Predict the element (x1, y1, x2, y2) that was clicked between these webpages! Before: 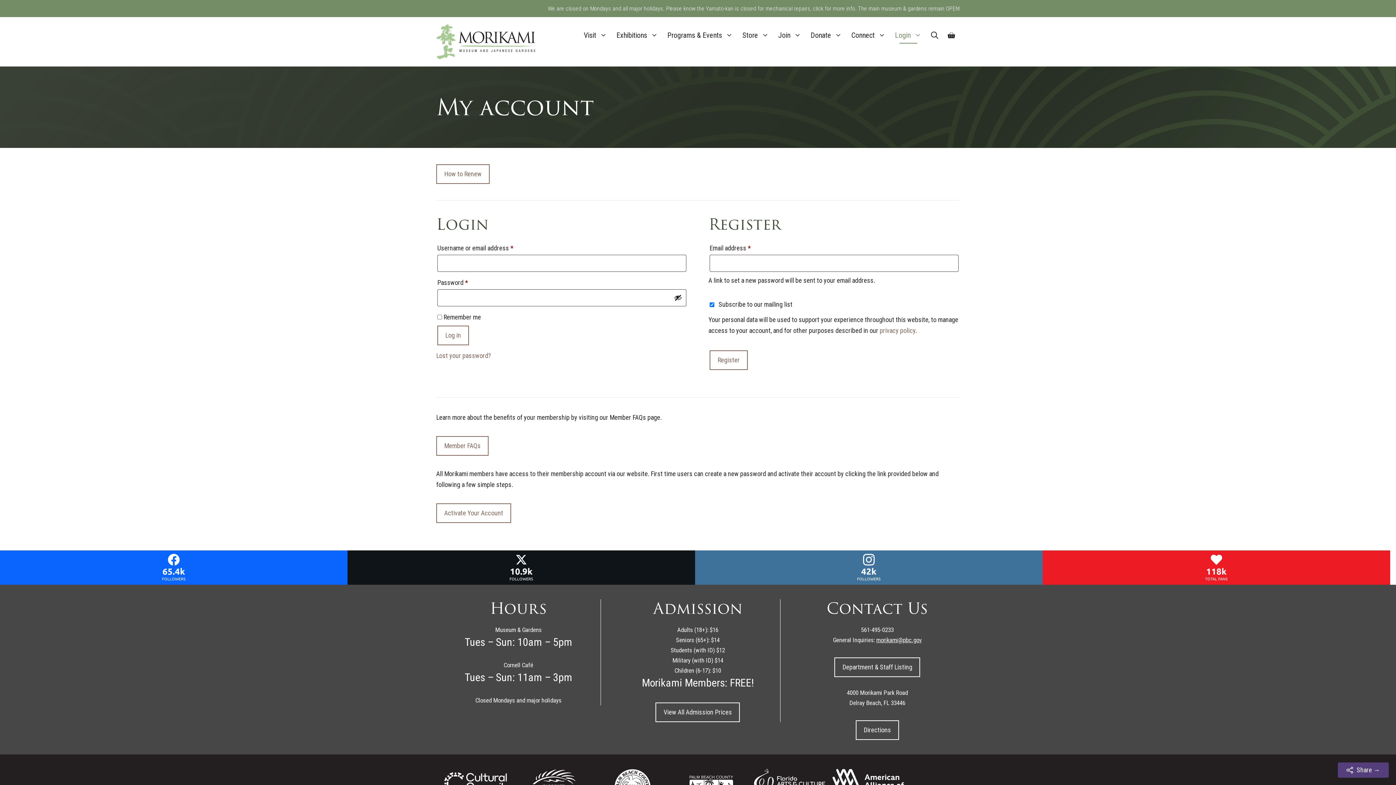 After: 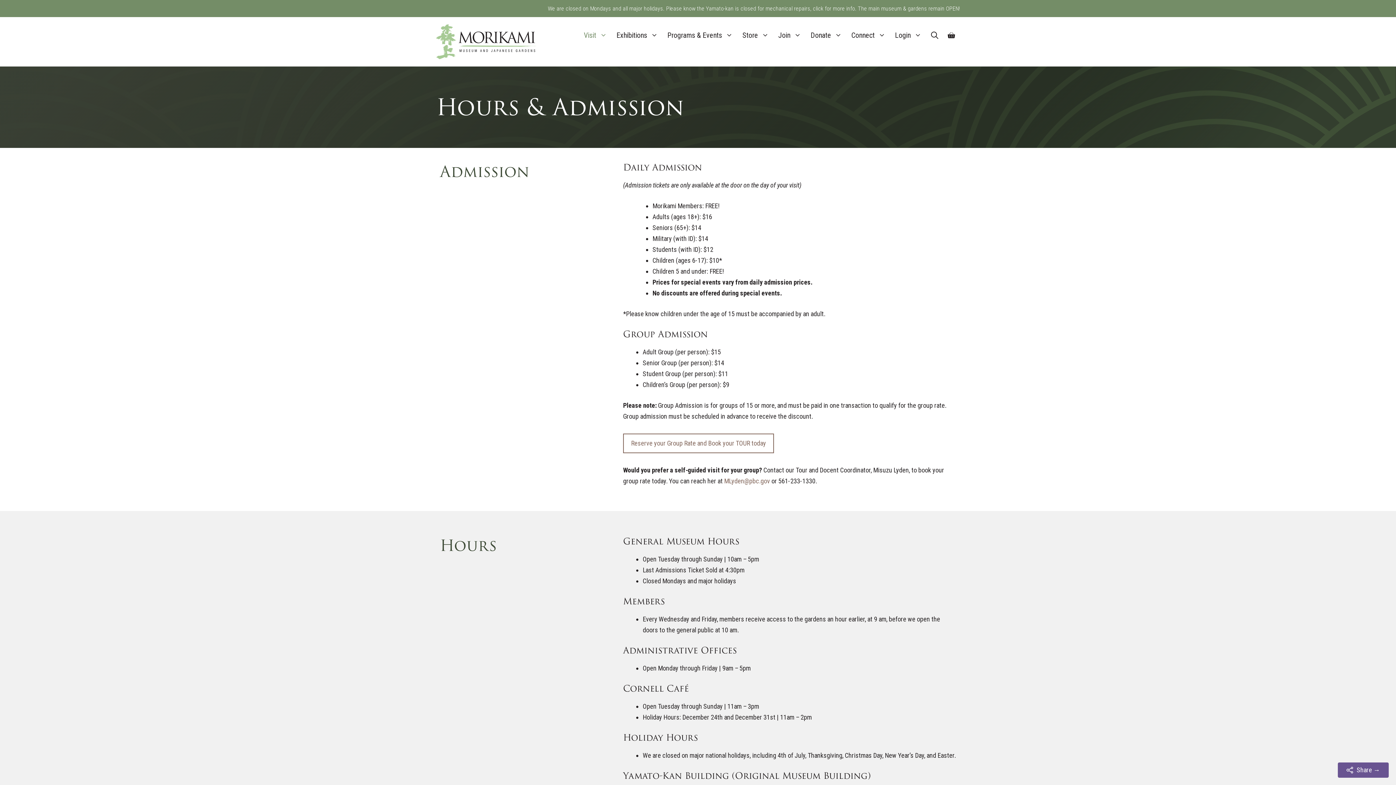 Action: bbox: (655, 702, 740, 722) label: View All Admission Prices